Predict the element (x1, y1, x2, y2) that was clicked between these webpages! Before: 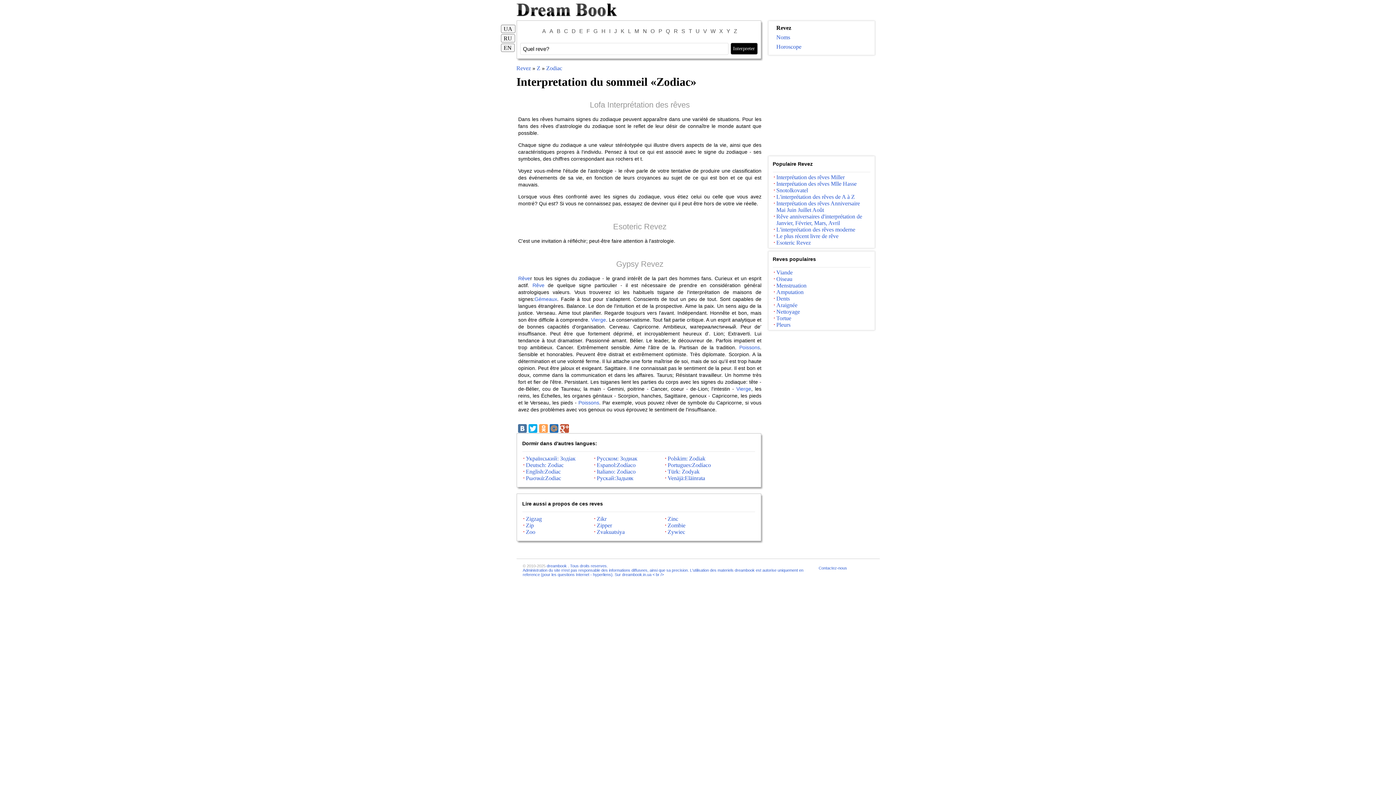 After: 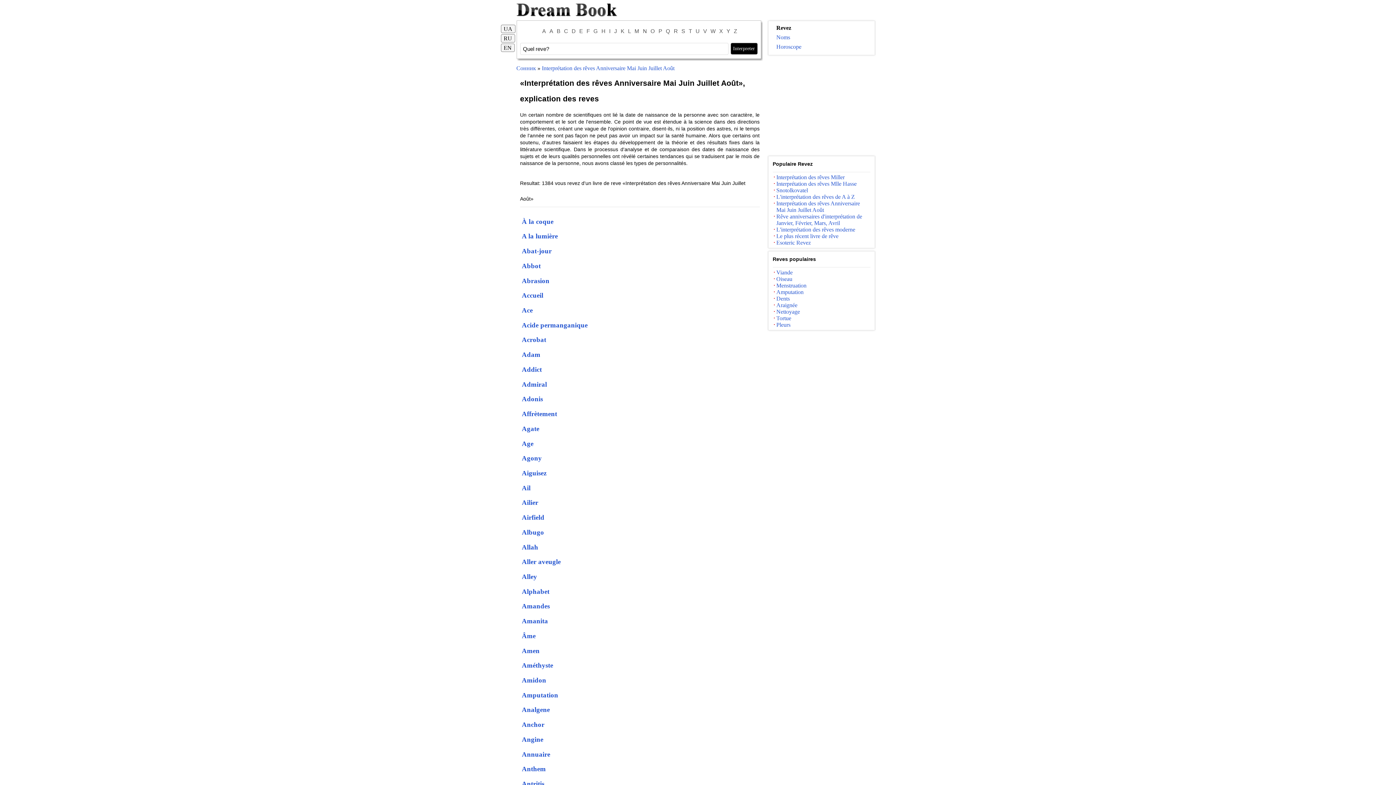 Action: bbox: (776, 200, 860, 213) label: Interprétation des rêves Anniversaire Mai Juin Juillet Août